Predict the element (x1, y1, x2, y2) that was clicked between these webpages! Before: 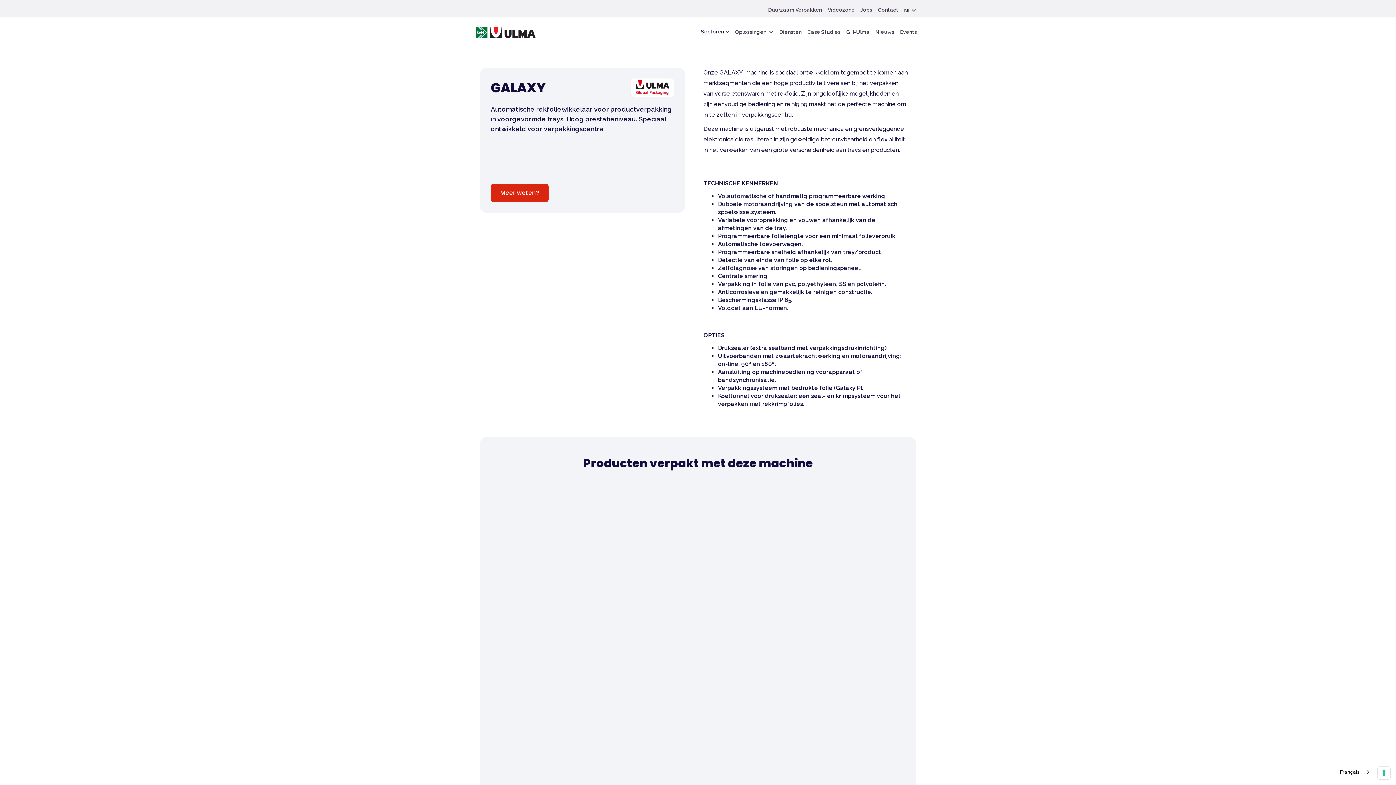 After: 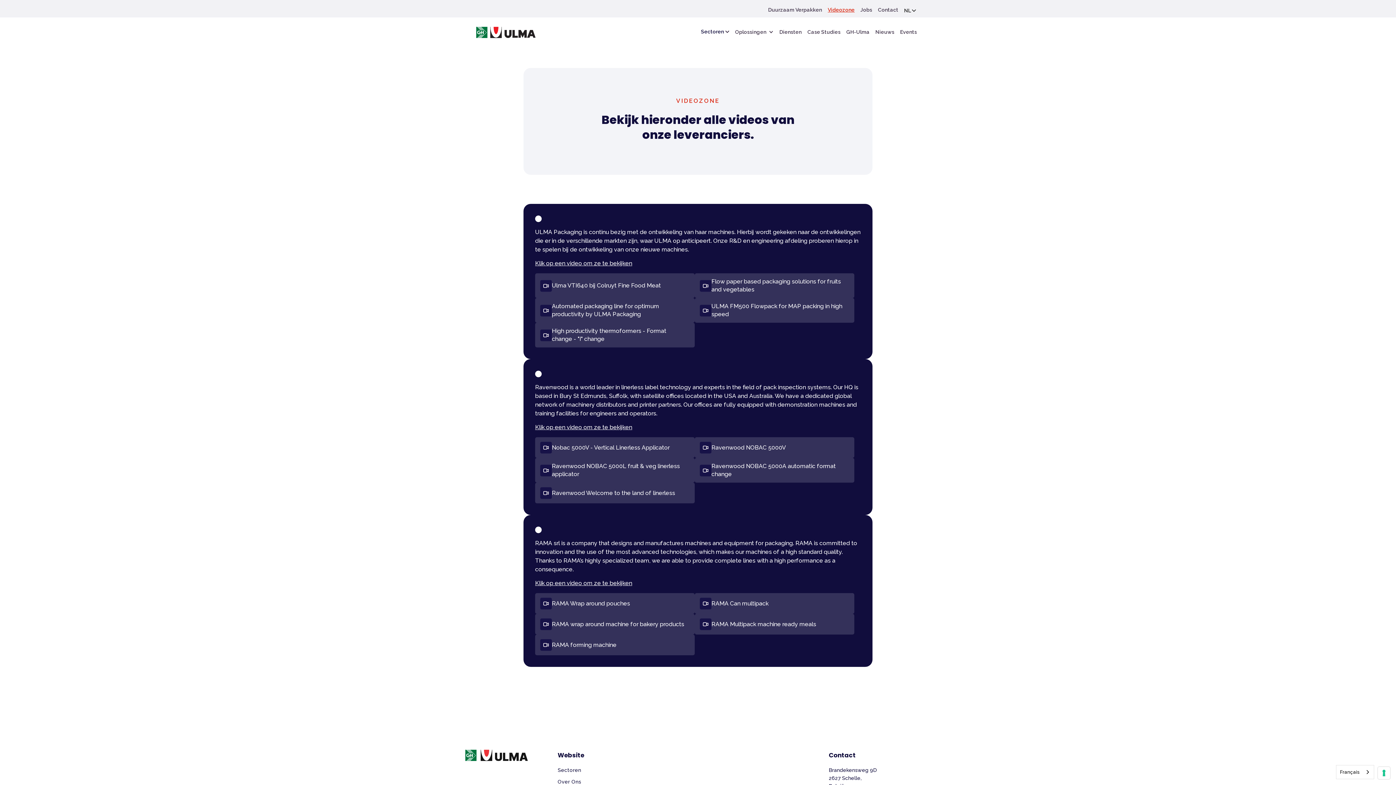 Action: bbox: (825, 2, 857, 17) label: Videozone